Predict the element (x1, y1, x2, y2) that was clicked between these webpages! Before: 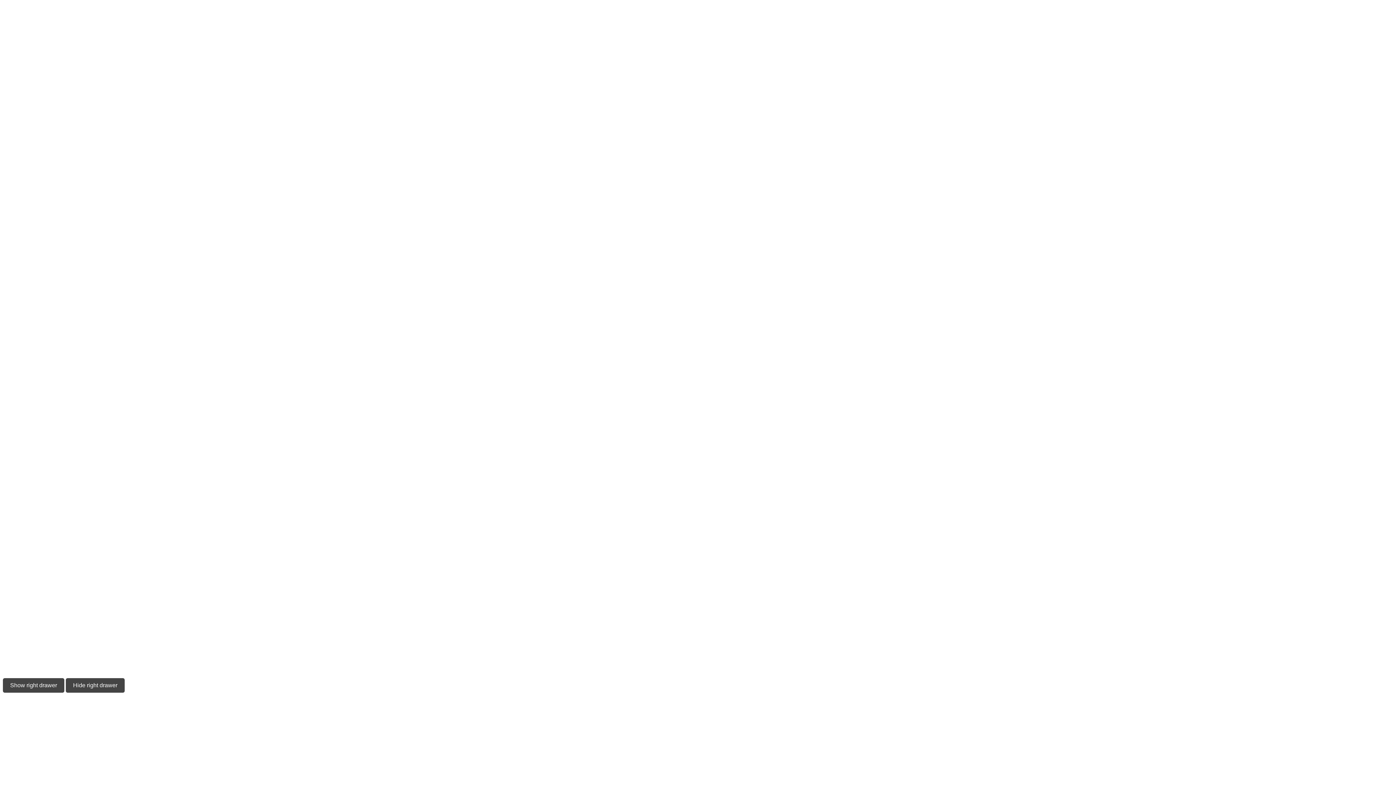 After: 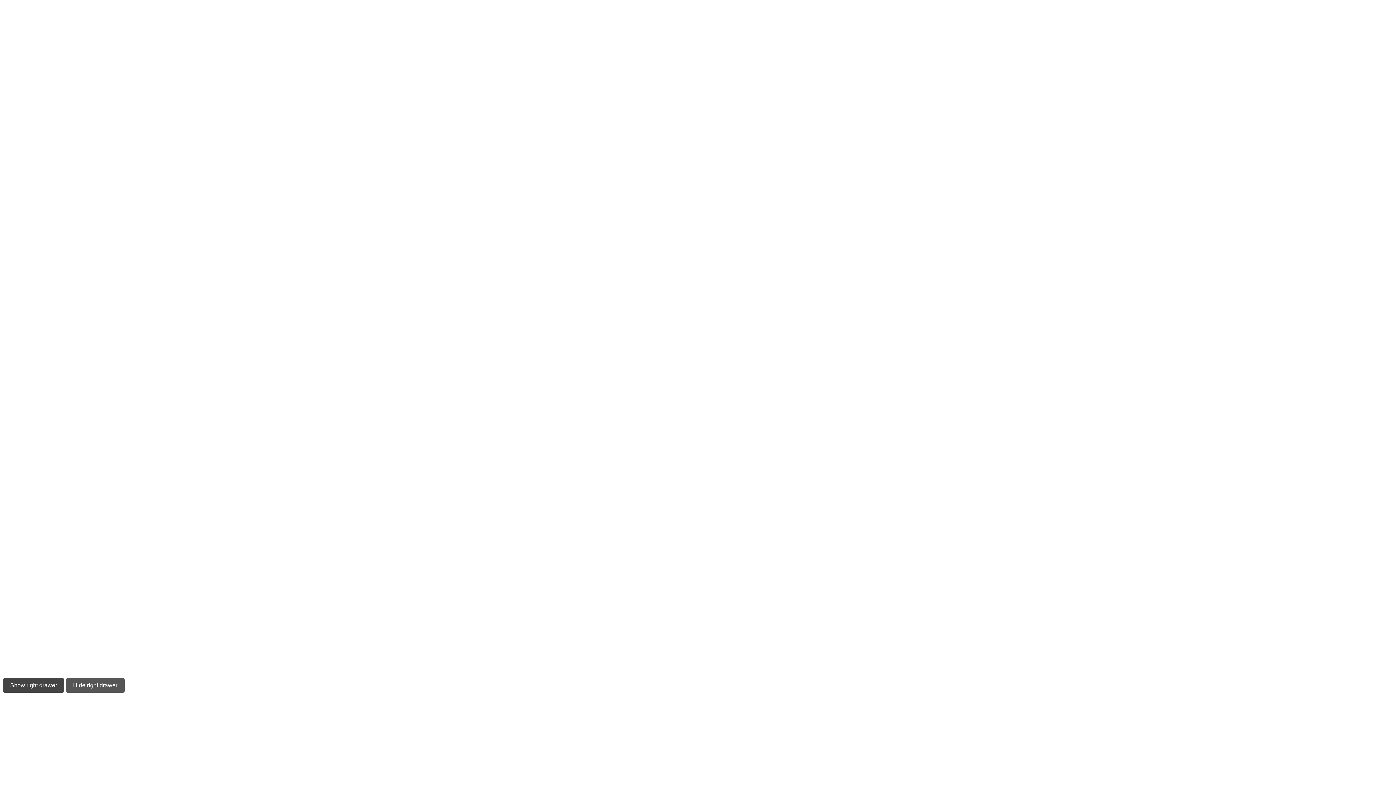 Action: bbox: (65, 678, 124, 693) label: Hide right drawer